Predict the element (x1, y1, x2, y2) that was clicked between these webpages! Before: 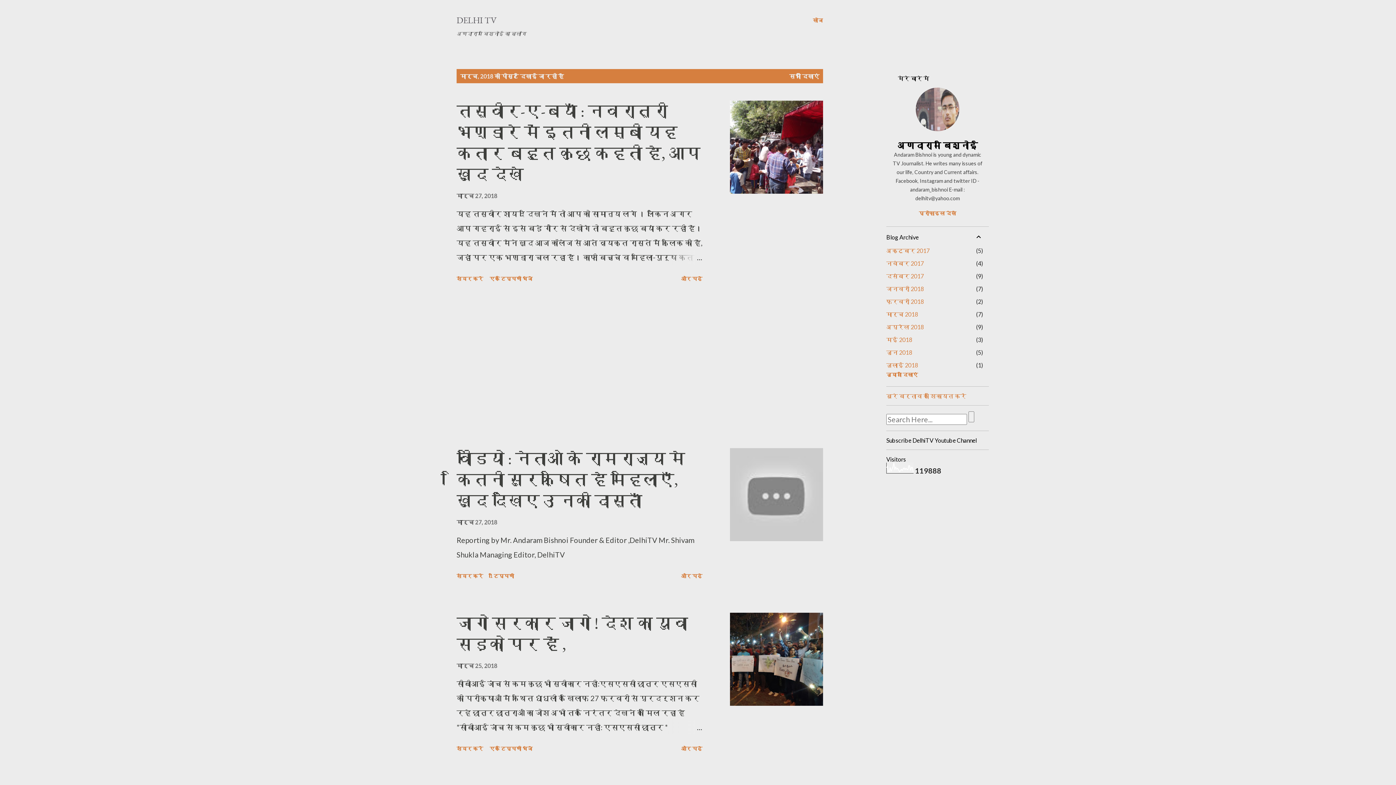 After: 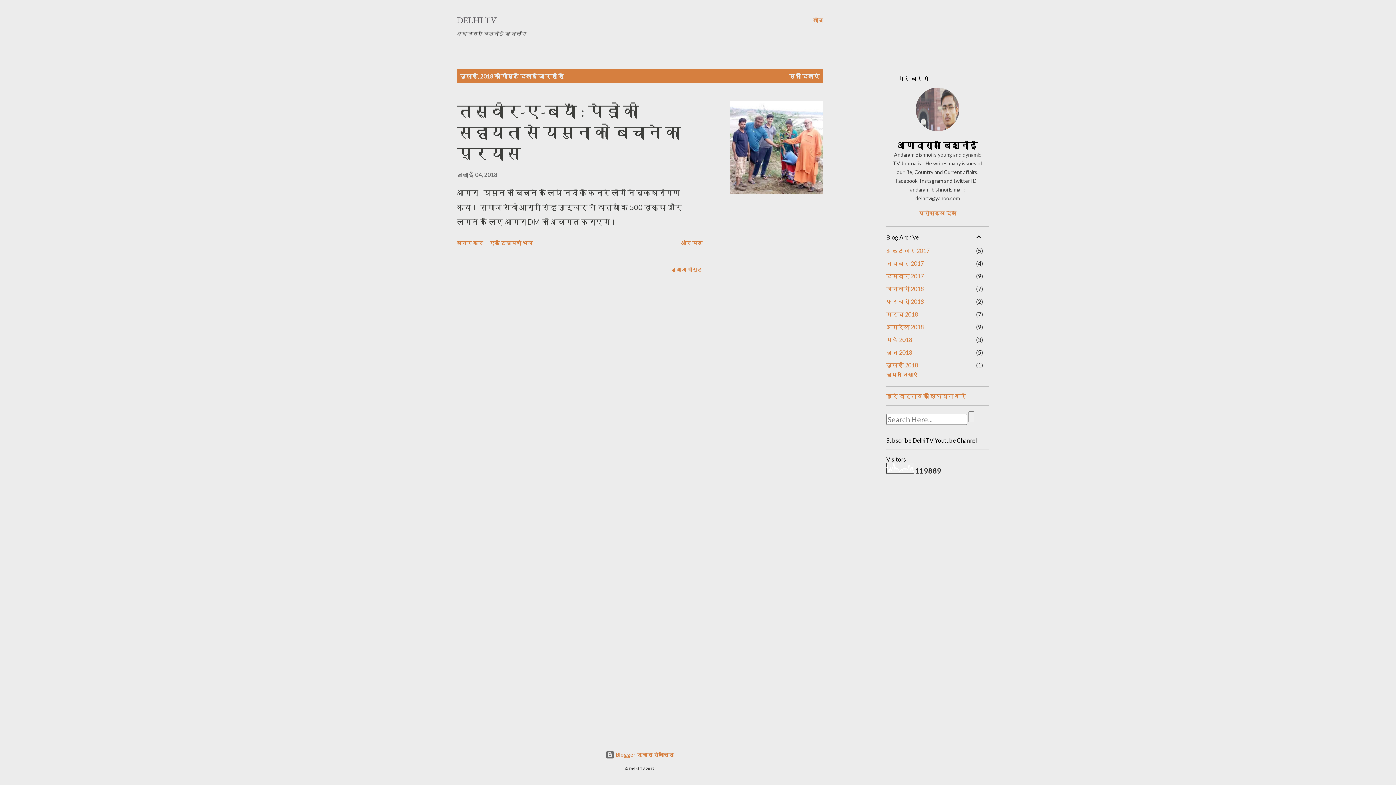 Action: label: जुलाई 2018
1 bbox: (886, 361, 918, 368)